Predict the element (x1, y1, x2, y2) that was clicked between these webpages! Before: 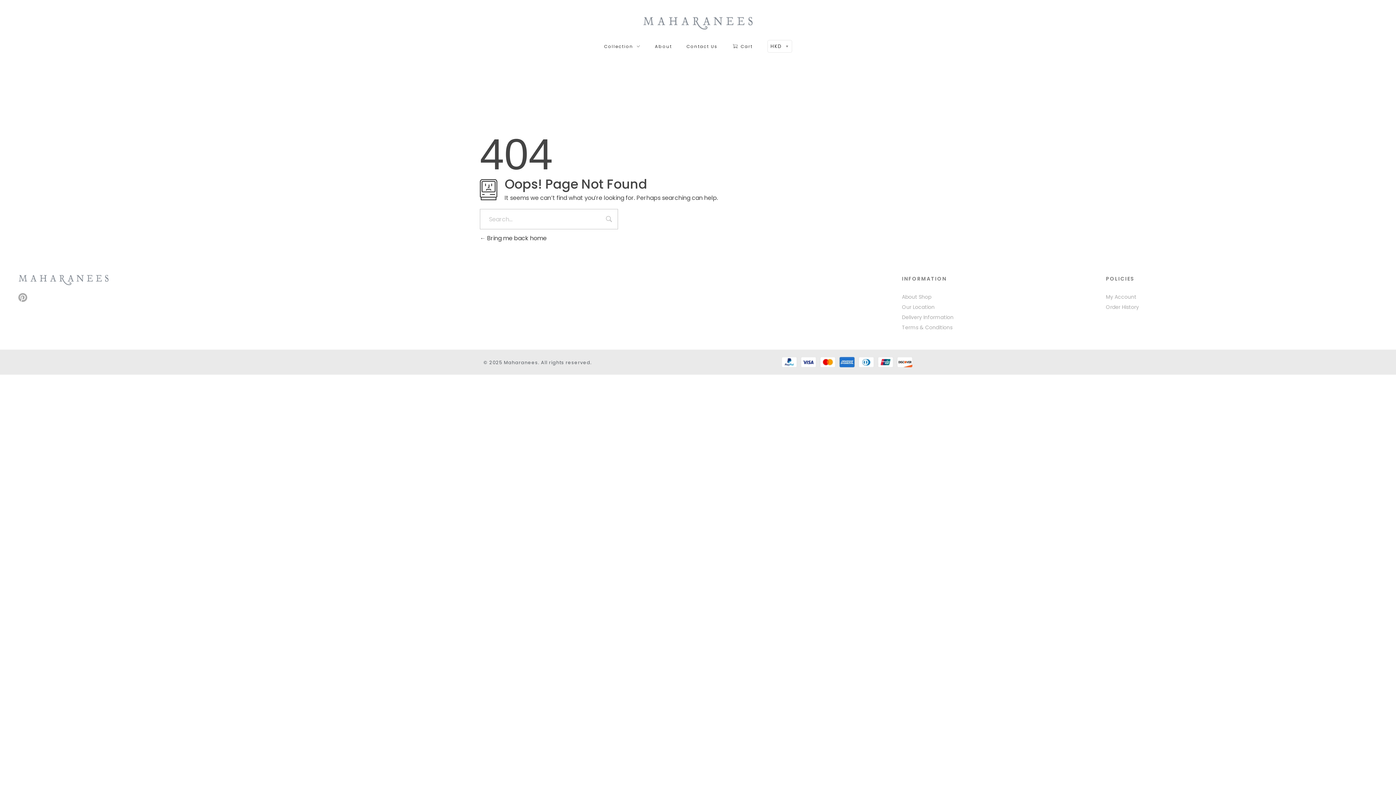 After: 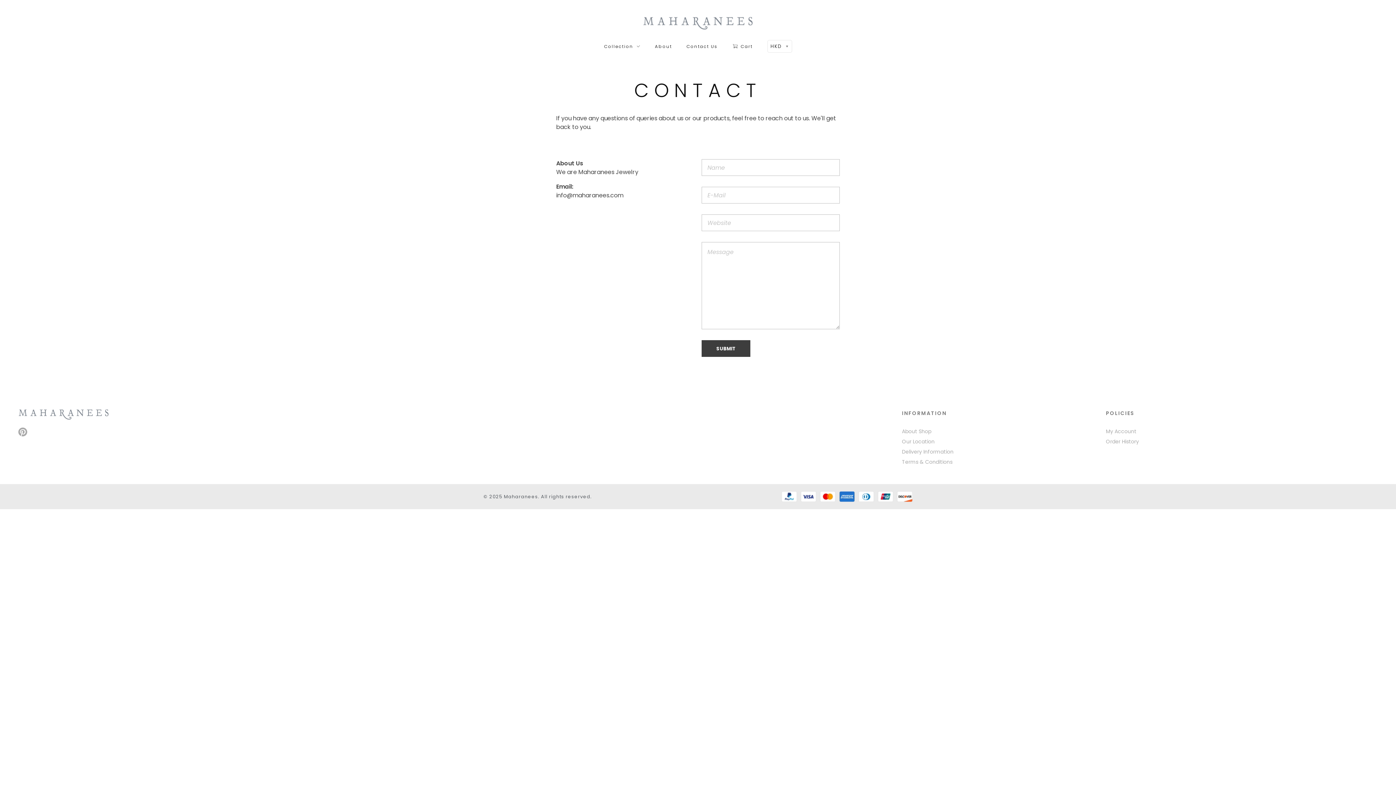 Action: label: Our Location bbox: (902, 301, 934, 311)